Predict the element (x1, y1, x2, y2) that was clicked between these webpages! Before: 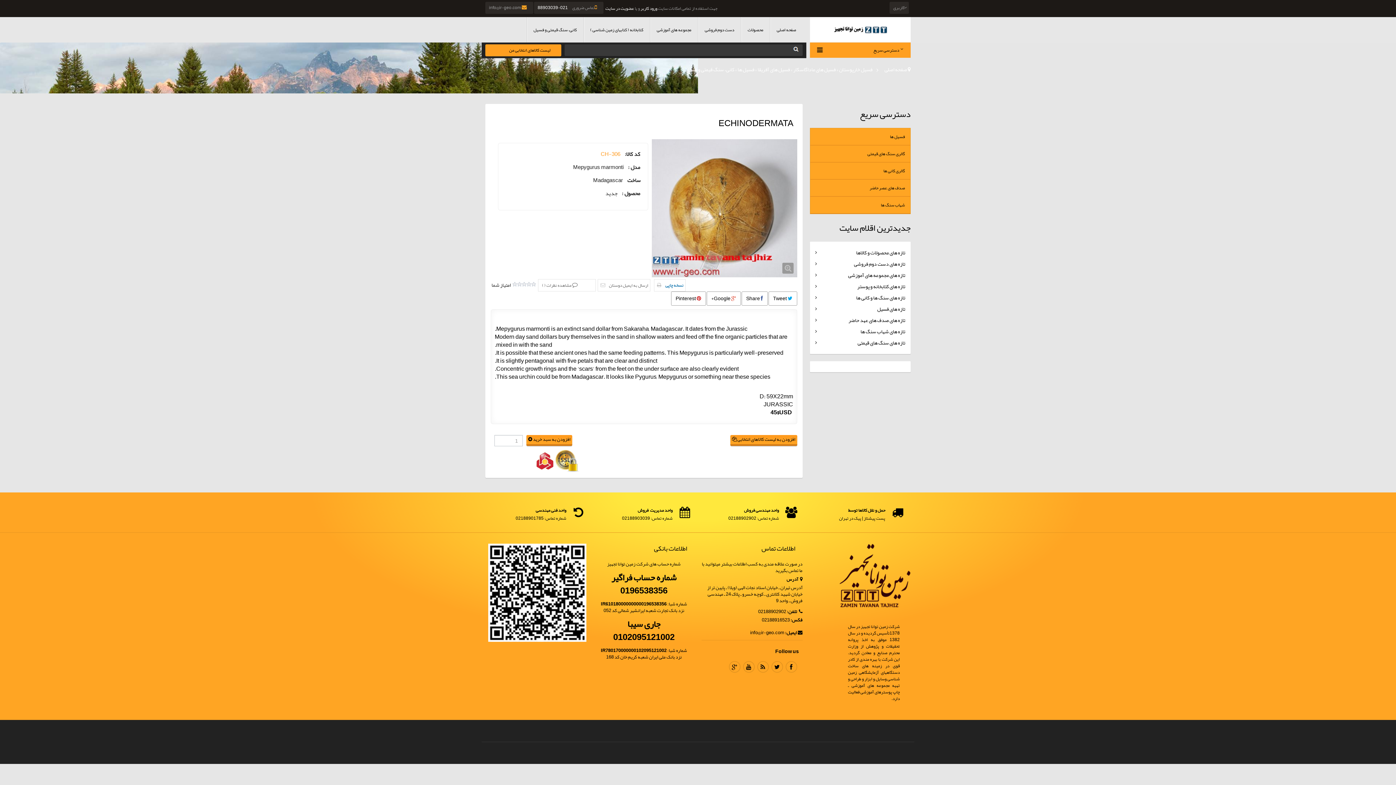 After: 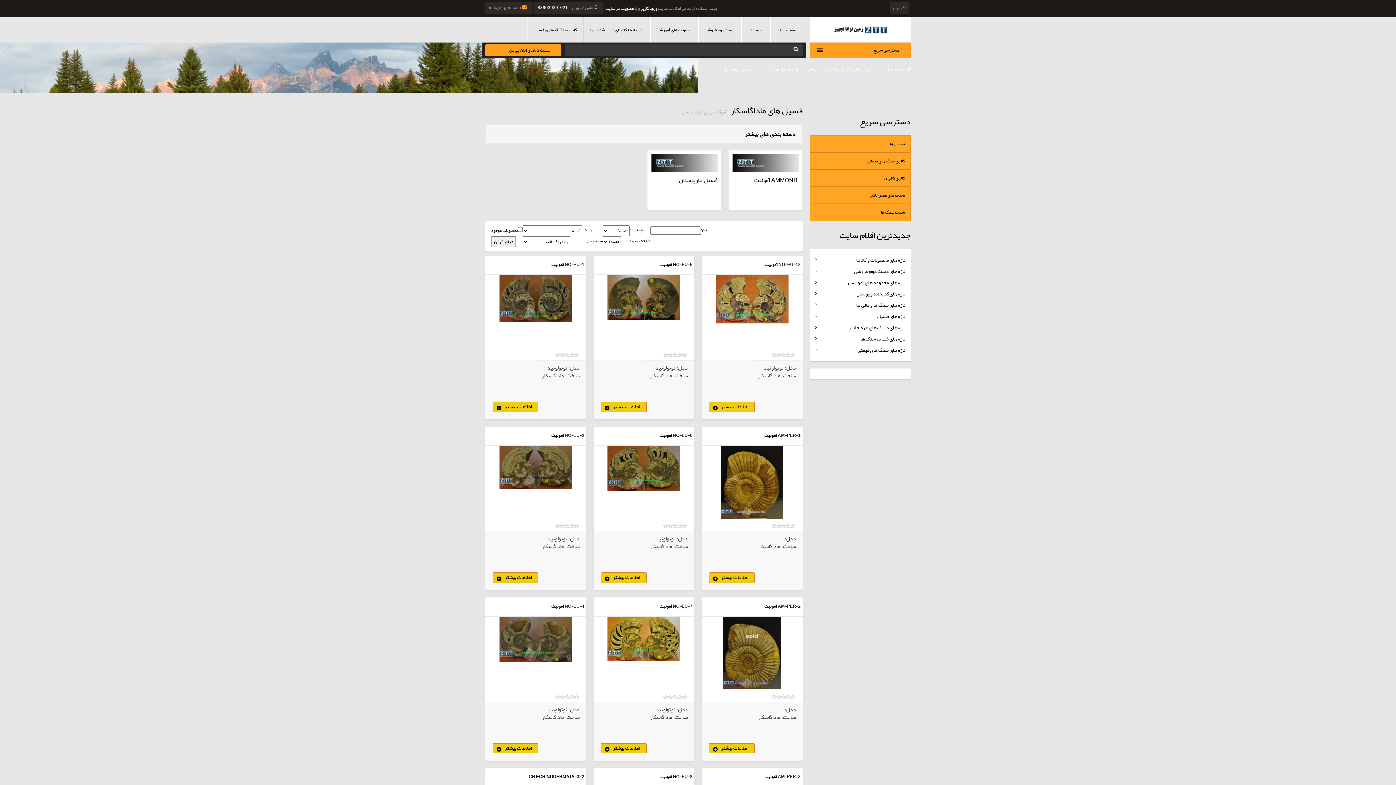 Action: bbox: (793, 64, 836, 74) label: فسیل های ماداگاسکار